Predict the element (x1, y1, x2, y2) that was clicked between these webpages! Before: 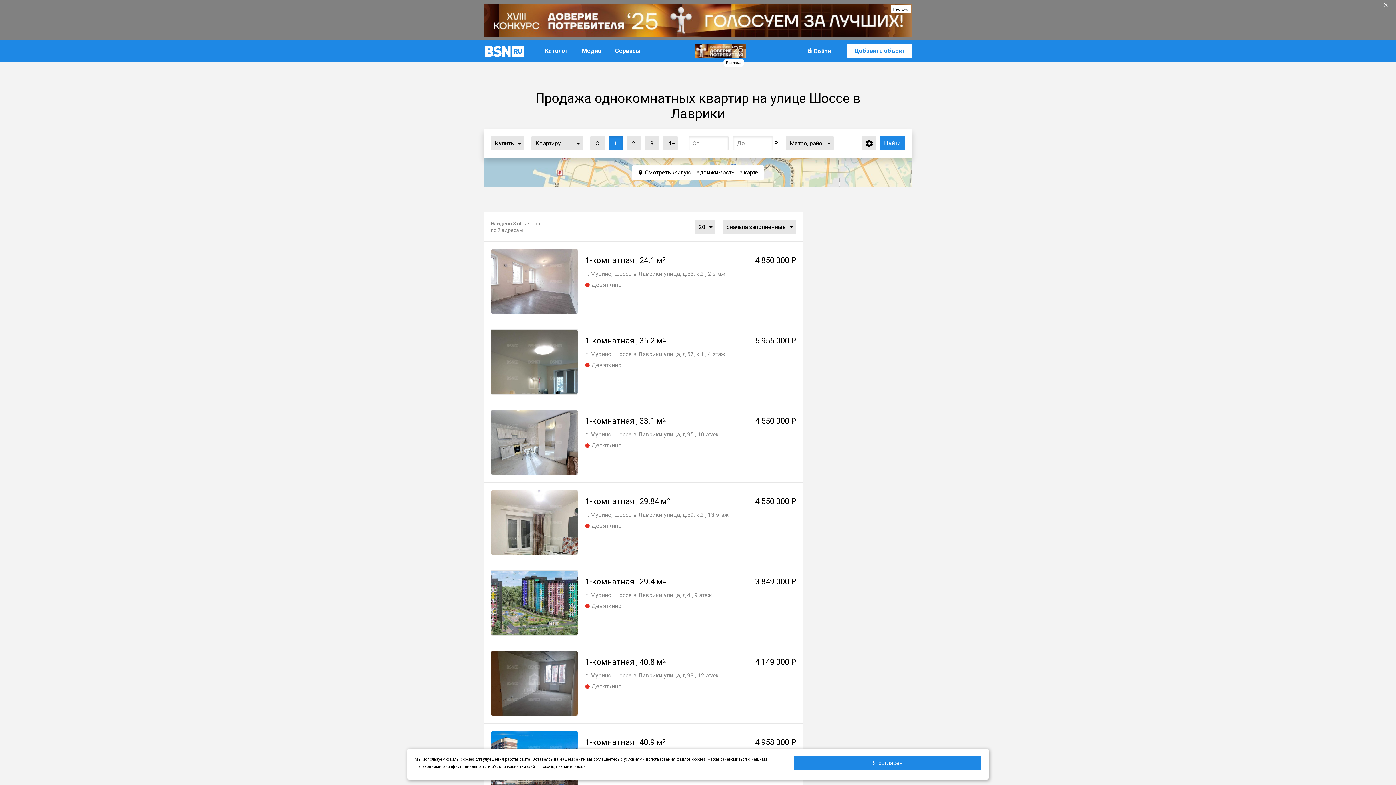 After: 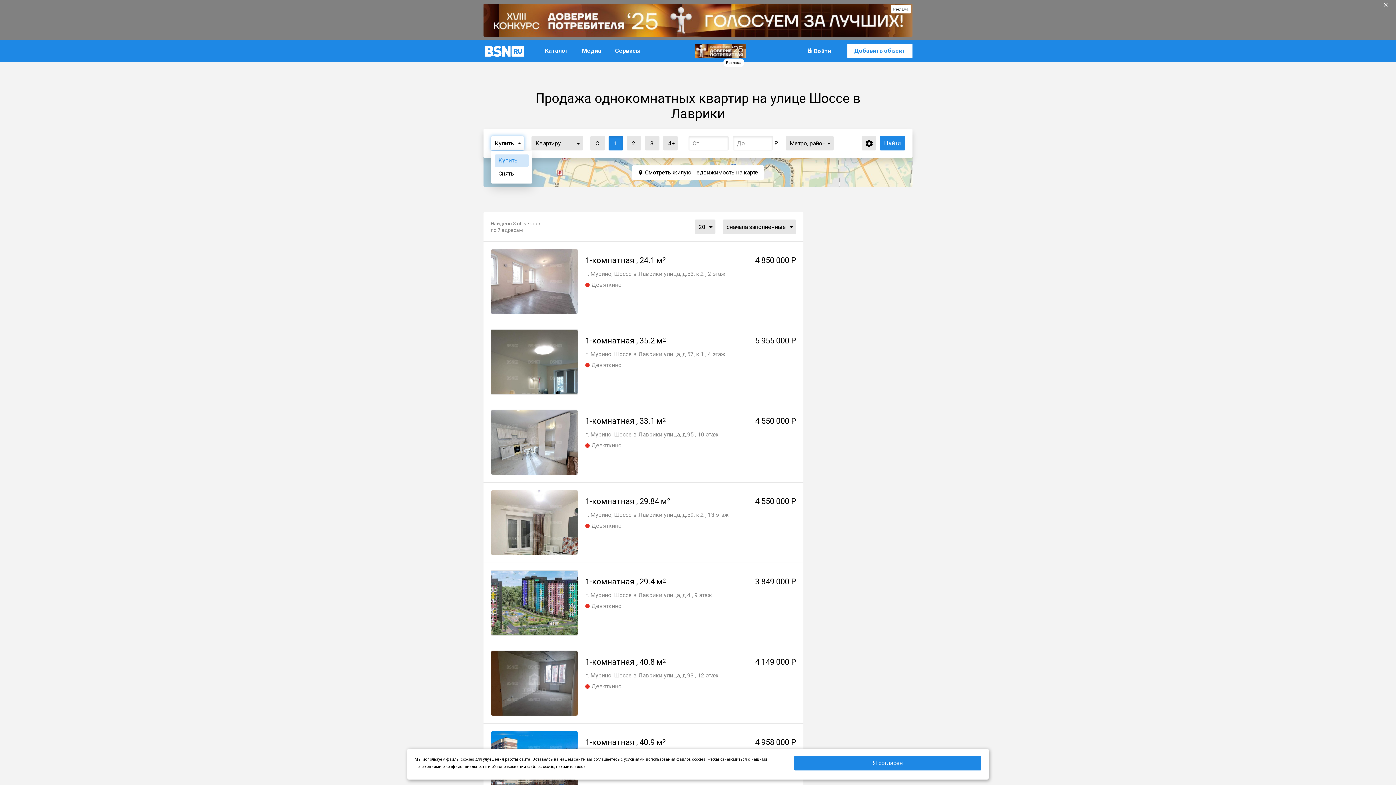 Action: bbox: (491, 136, 524, 150) label: Купить